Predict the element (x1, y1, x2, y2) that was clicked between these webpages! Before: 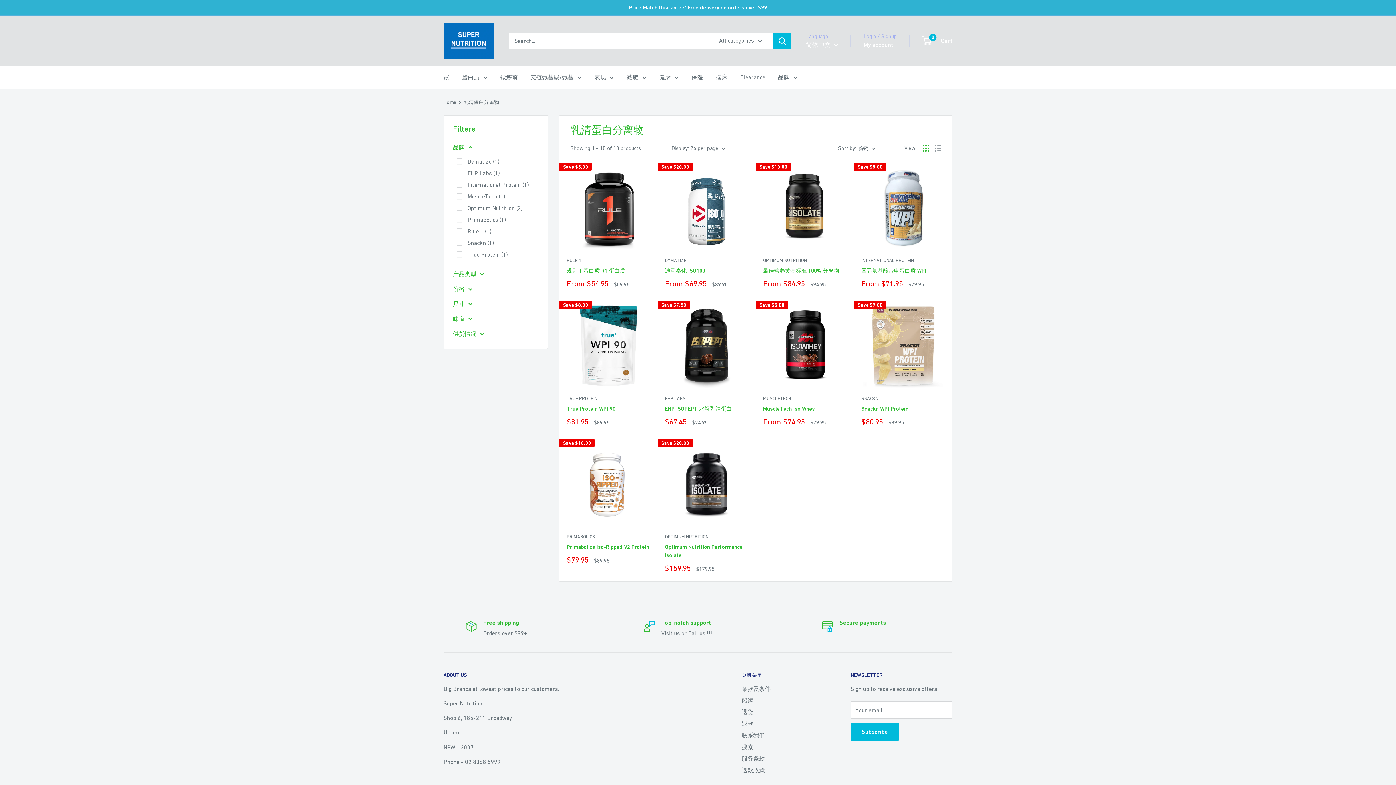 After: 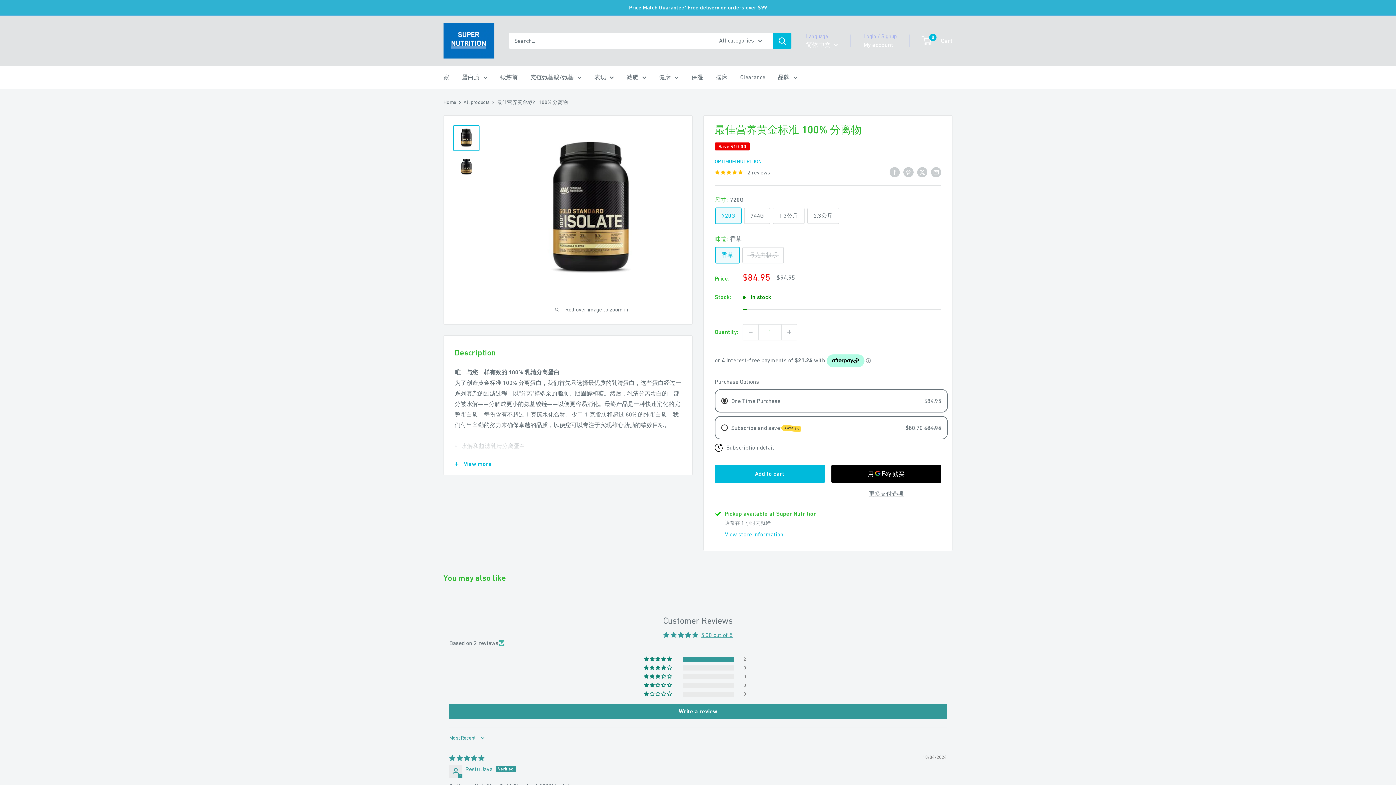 Action: bbox: (763, 166, 846, 249)